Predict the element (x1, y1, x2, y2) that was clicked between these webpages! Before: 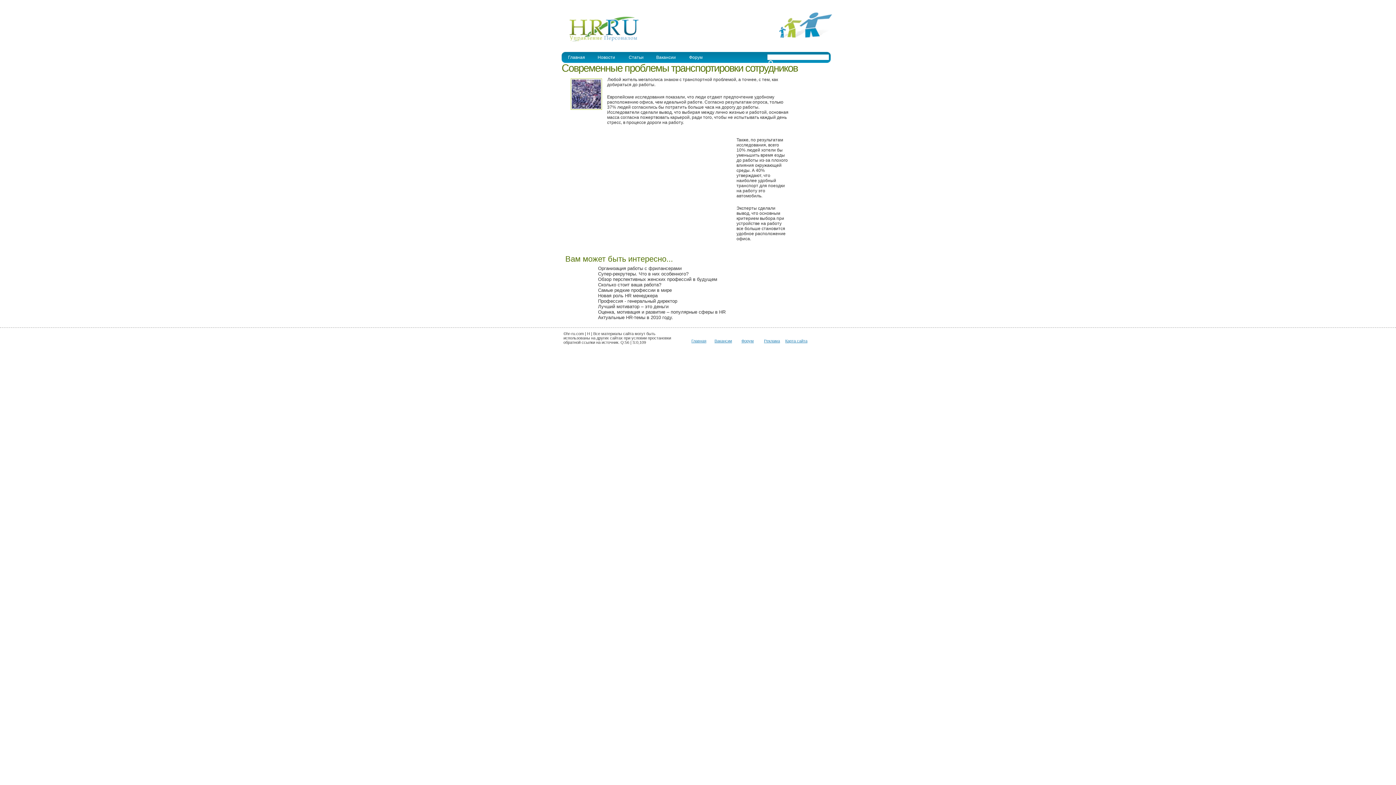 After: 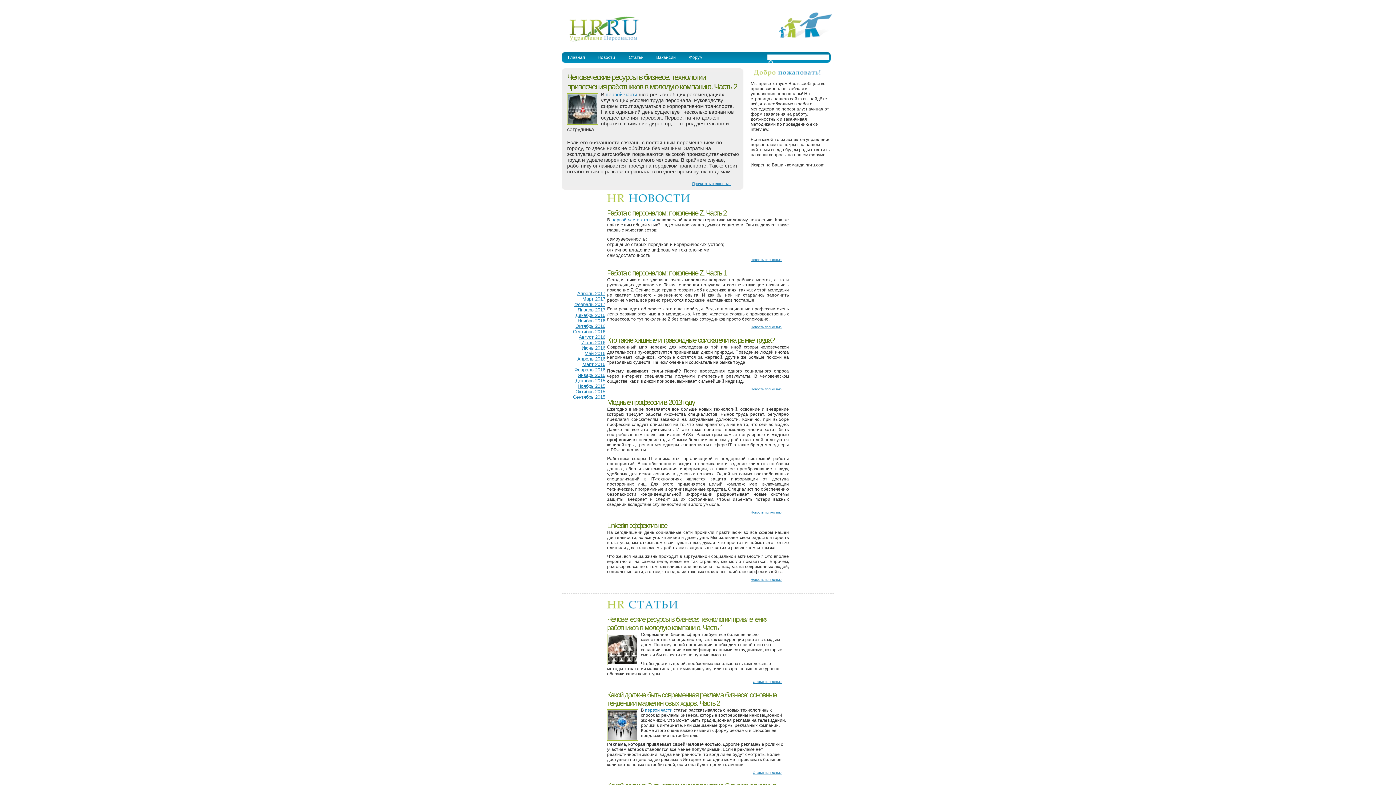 Action: bbox: (561, 38, 639, 43)